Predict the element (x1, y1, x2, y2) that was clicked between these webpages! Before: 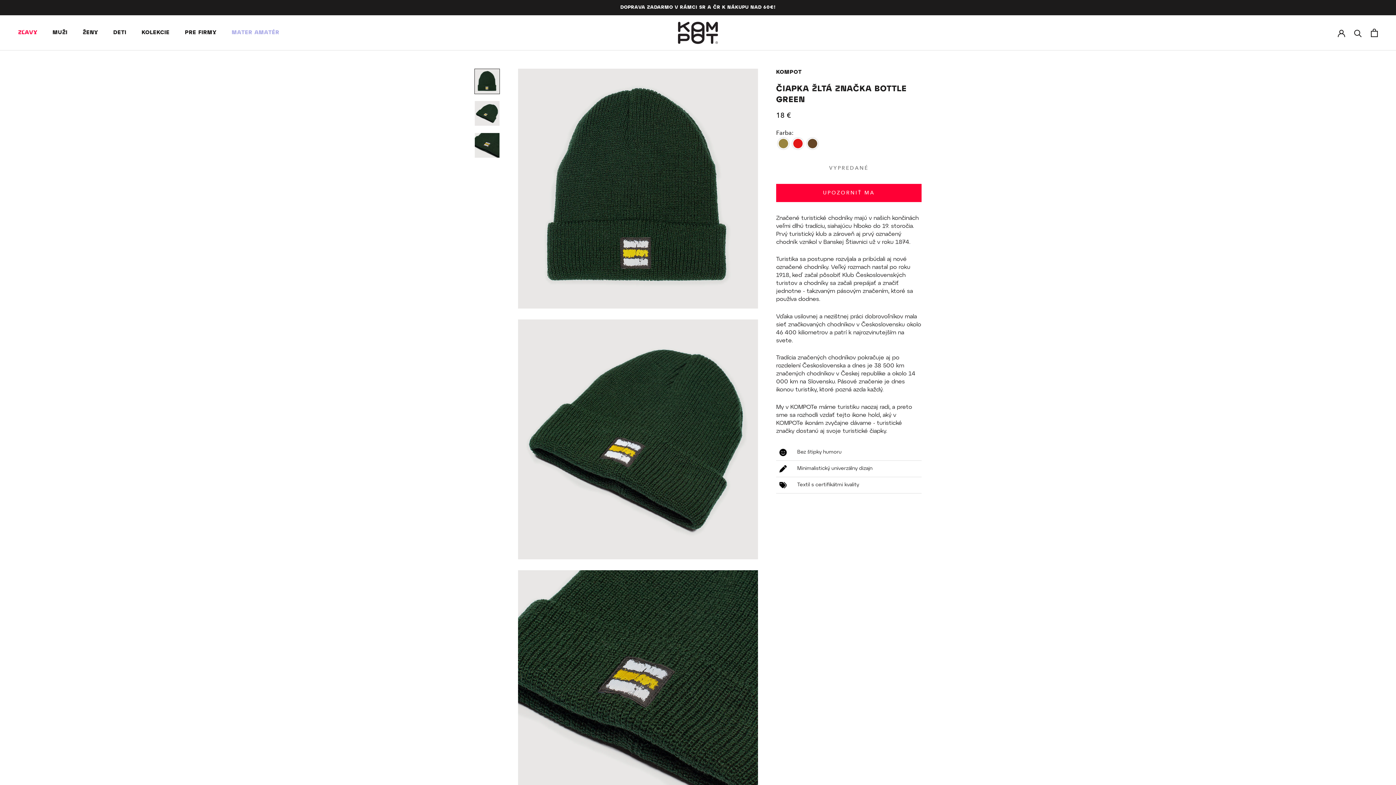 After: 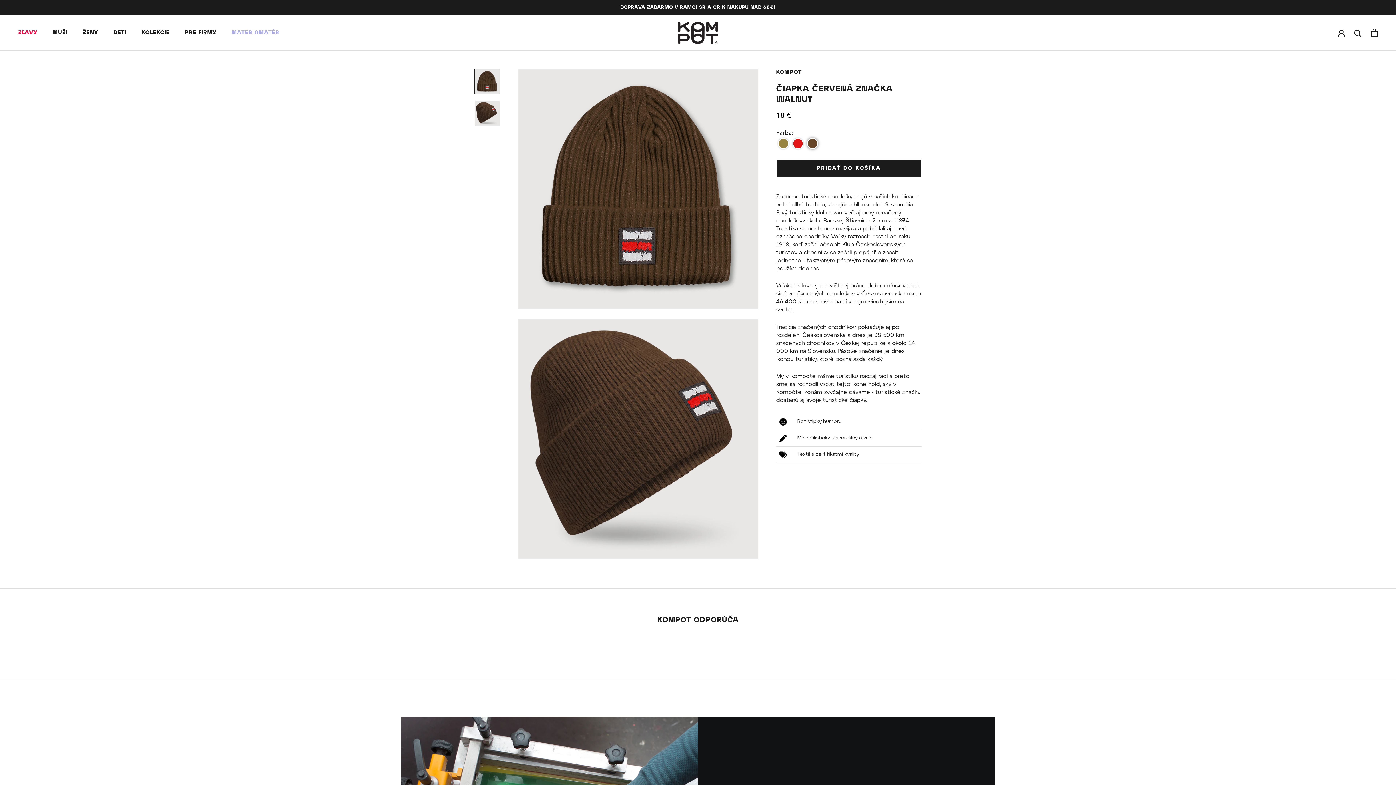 Action: label: Color: Walnut bbox: (807, 138, 818, 148)